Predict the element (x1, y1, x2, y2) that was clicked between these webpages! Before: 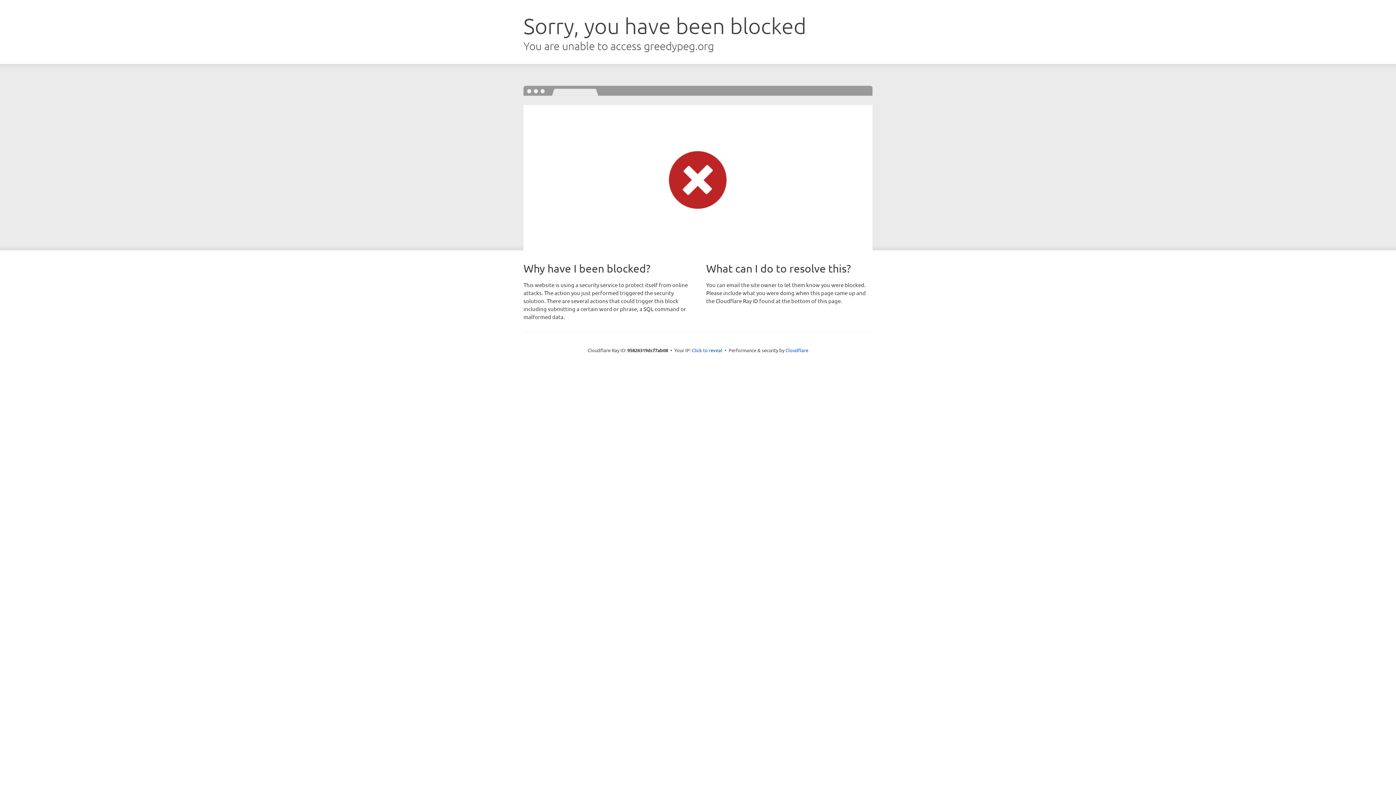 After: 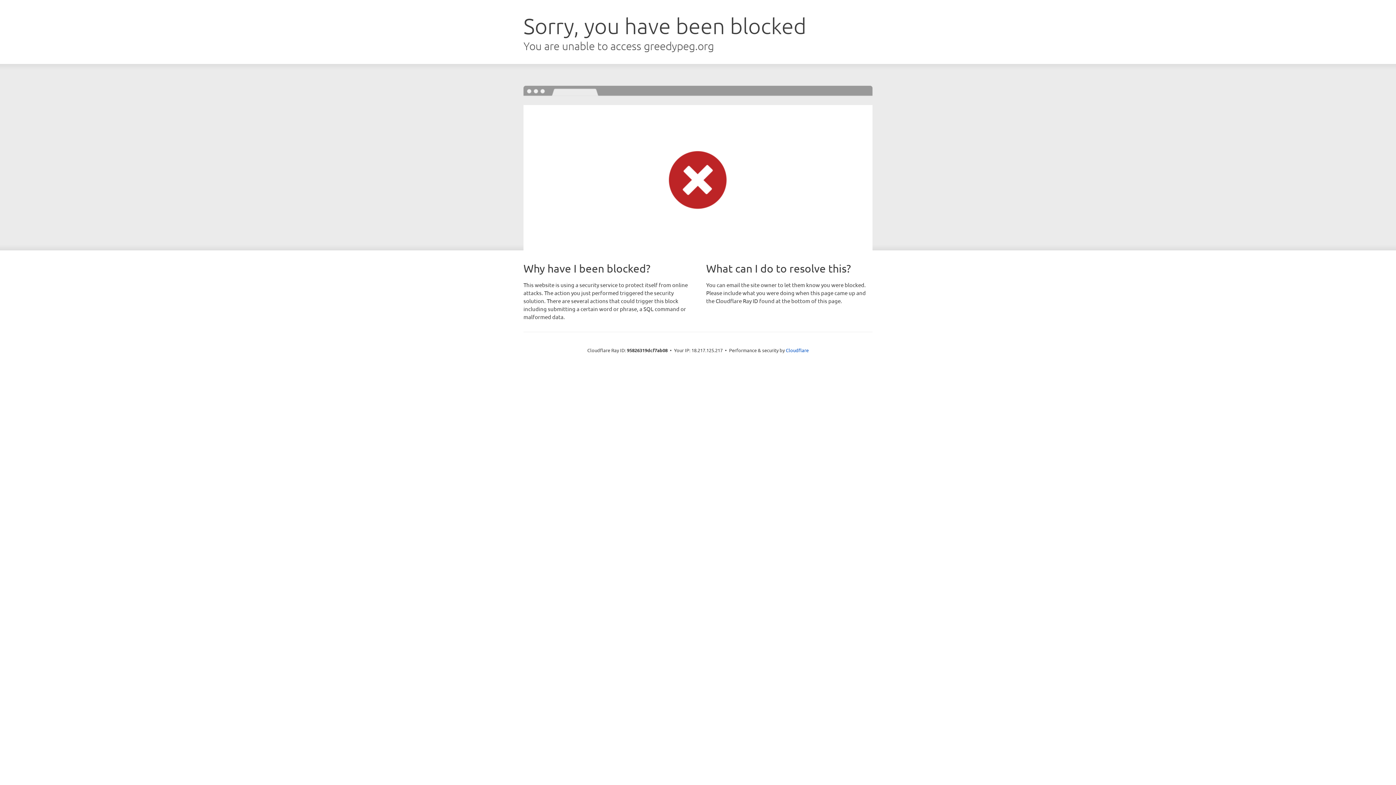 Action: label: Click to reveal bbox: (692, 346, 722, 353)